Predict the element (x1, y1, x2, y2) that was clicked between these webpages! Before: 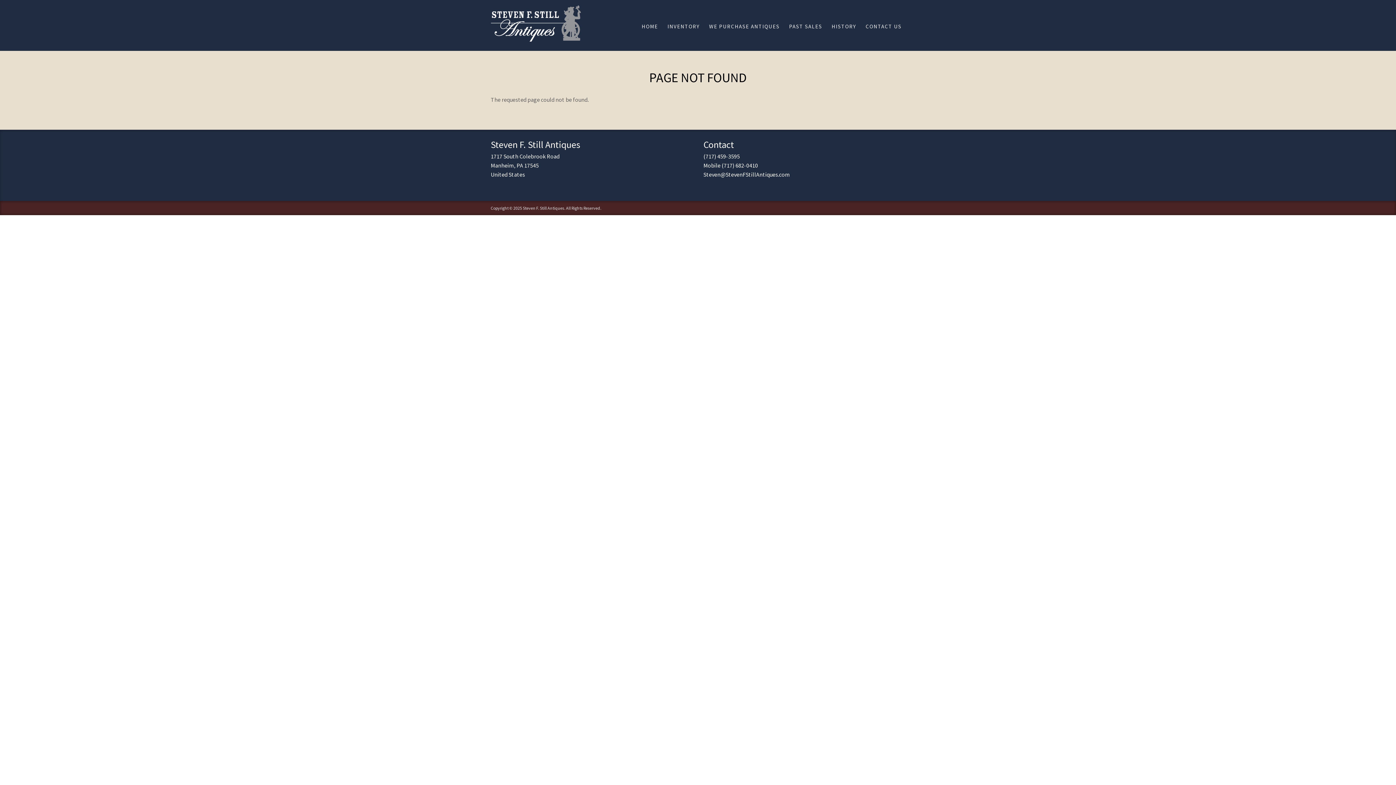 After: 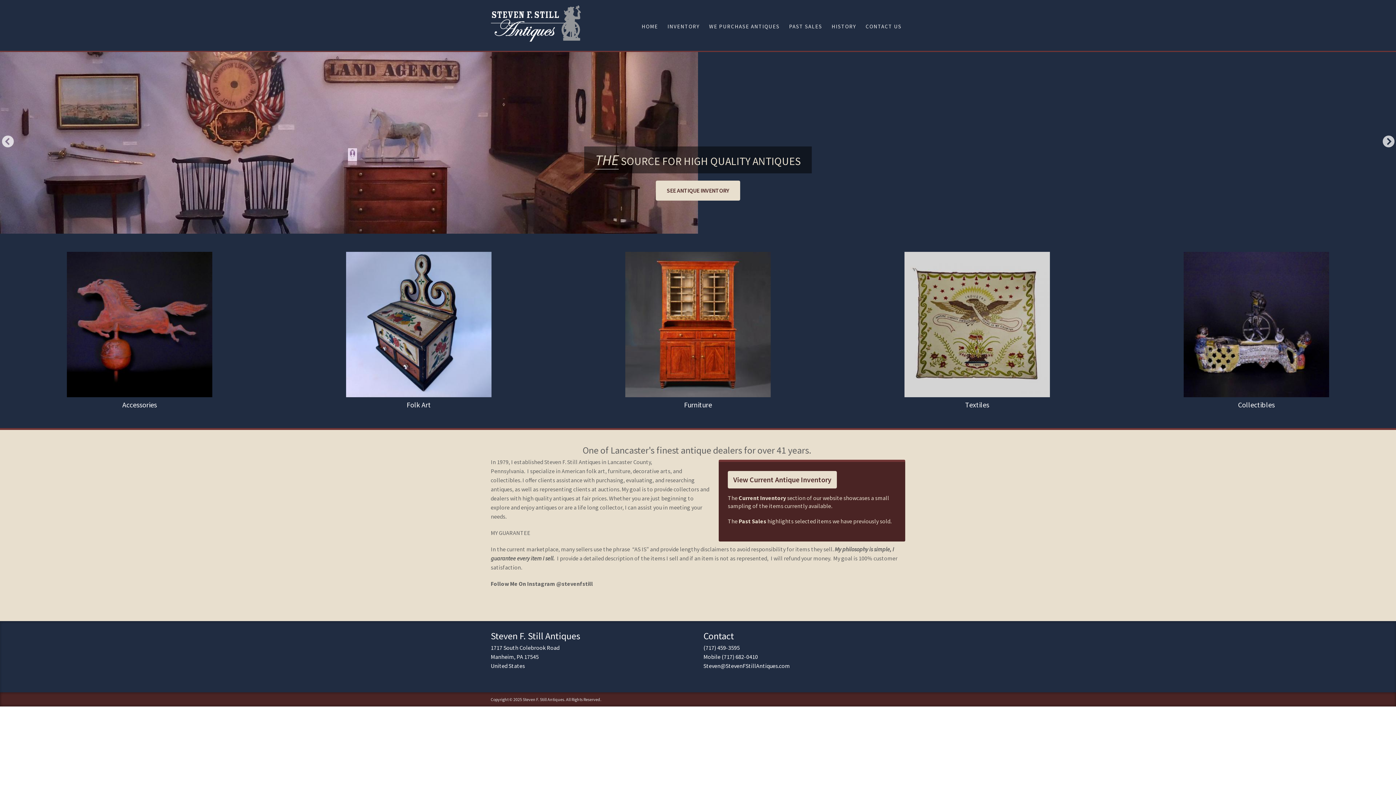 Action: label: HOME bbox: (638, 15, 661, 34)